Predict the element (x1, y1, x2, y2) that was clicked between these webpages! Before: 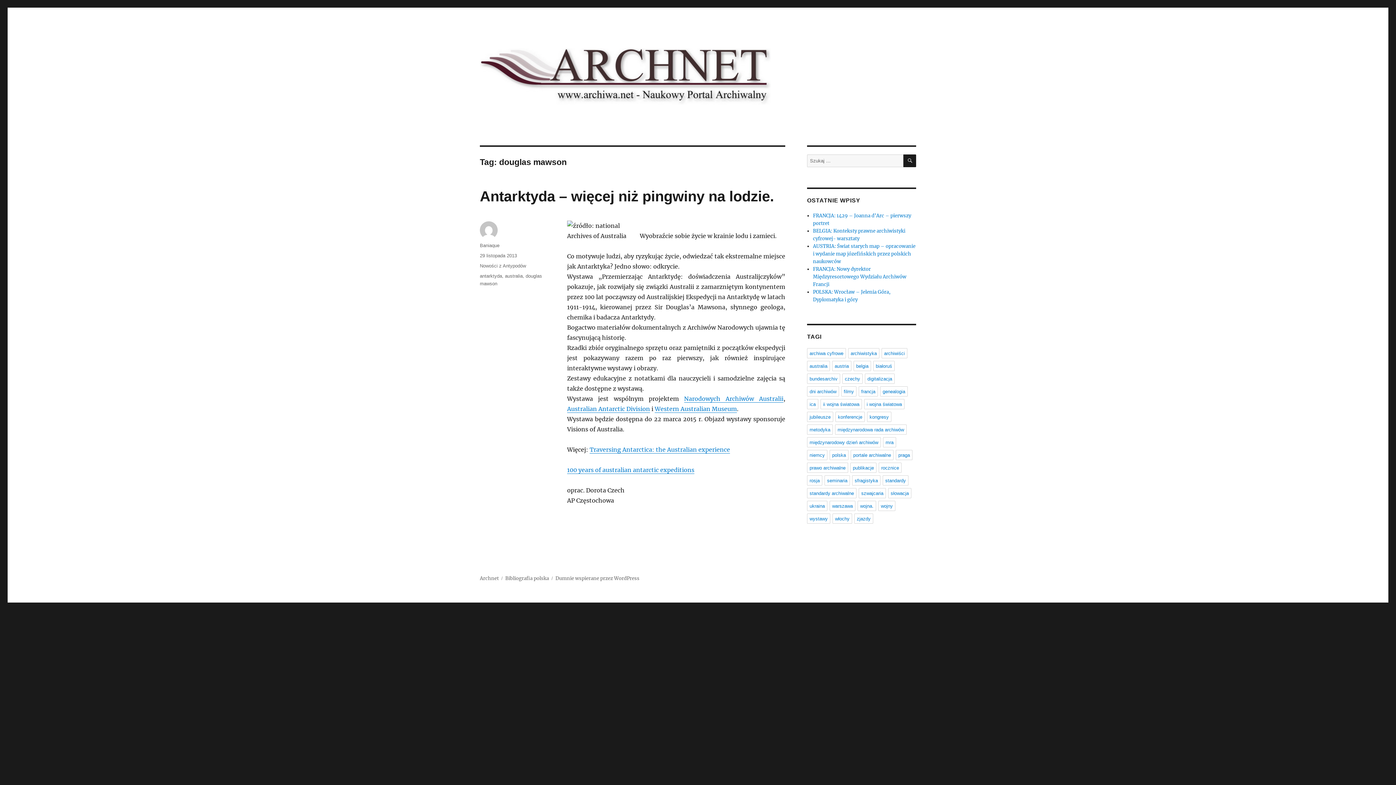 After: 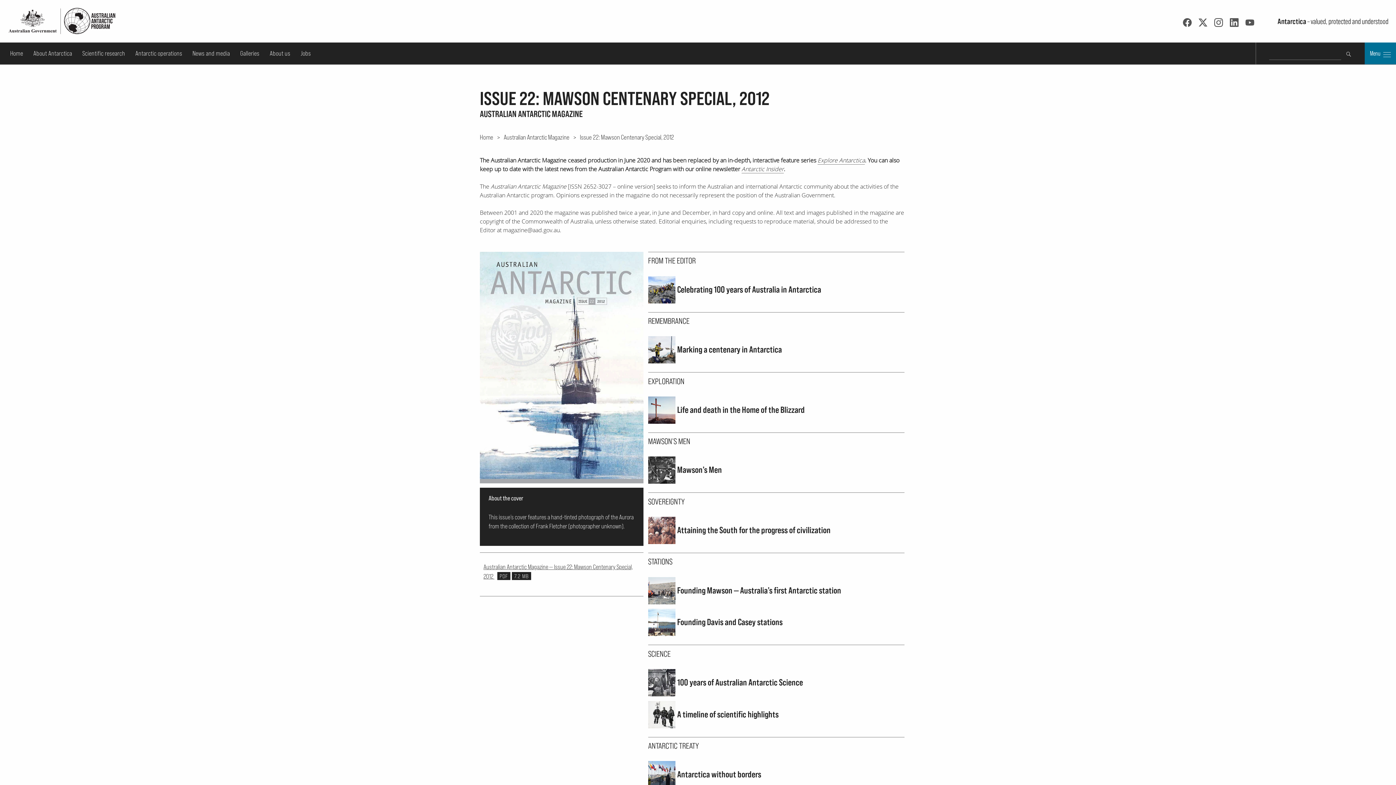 Action: bbox: (567, 466, 694, 473) label: 100 years of australian antarctic expeditions